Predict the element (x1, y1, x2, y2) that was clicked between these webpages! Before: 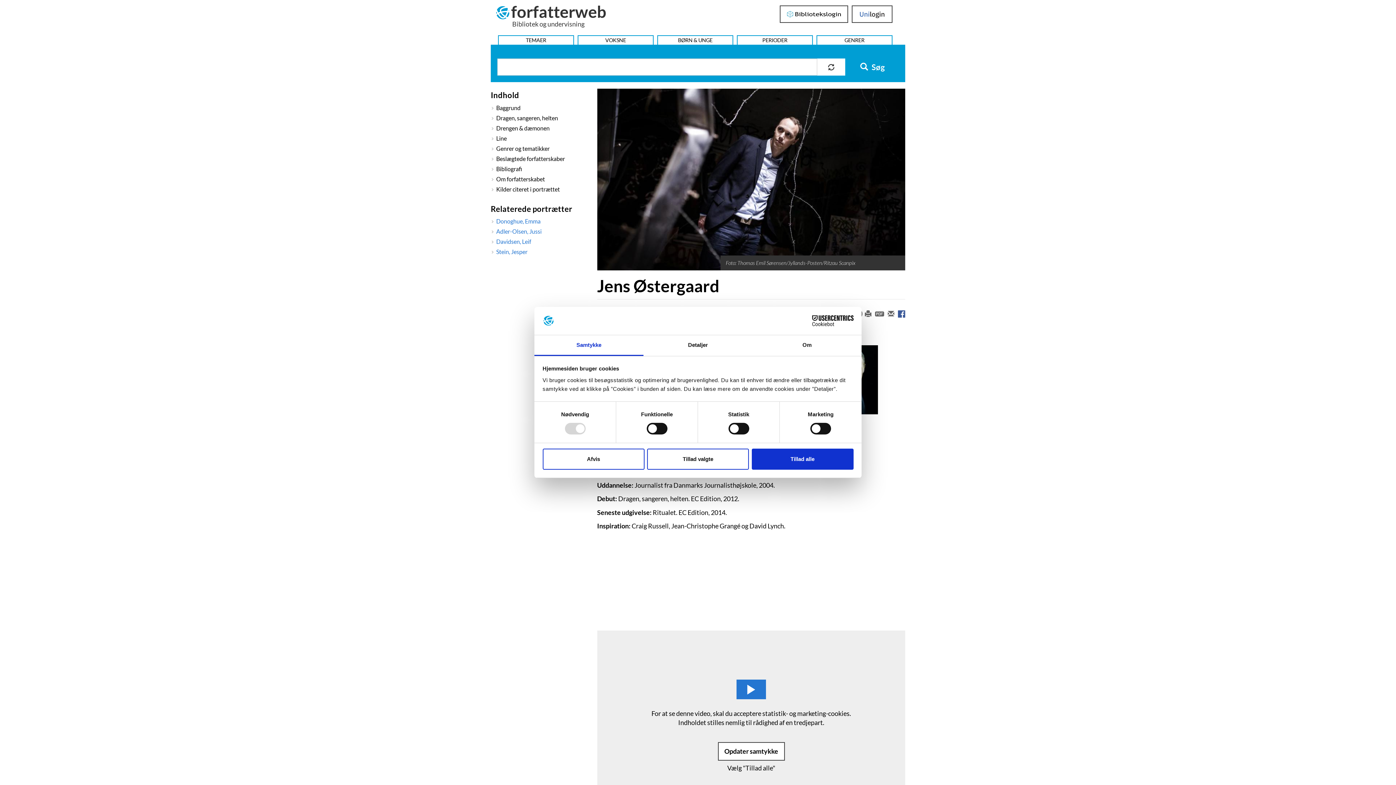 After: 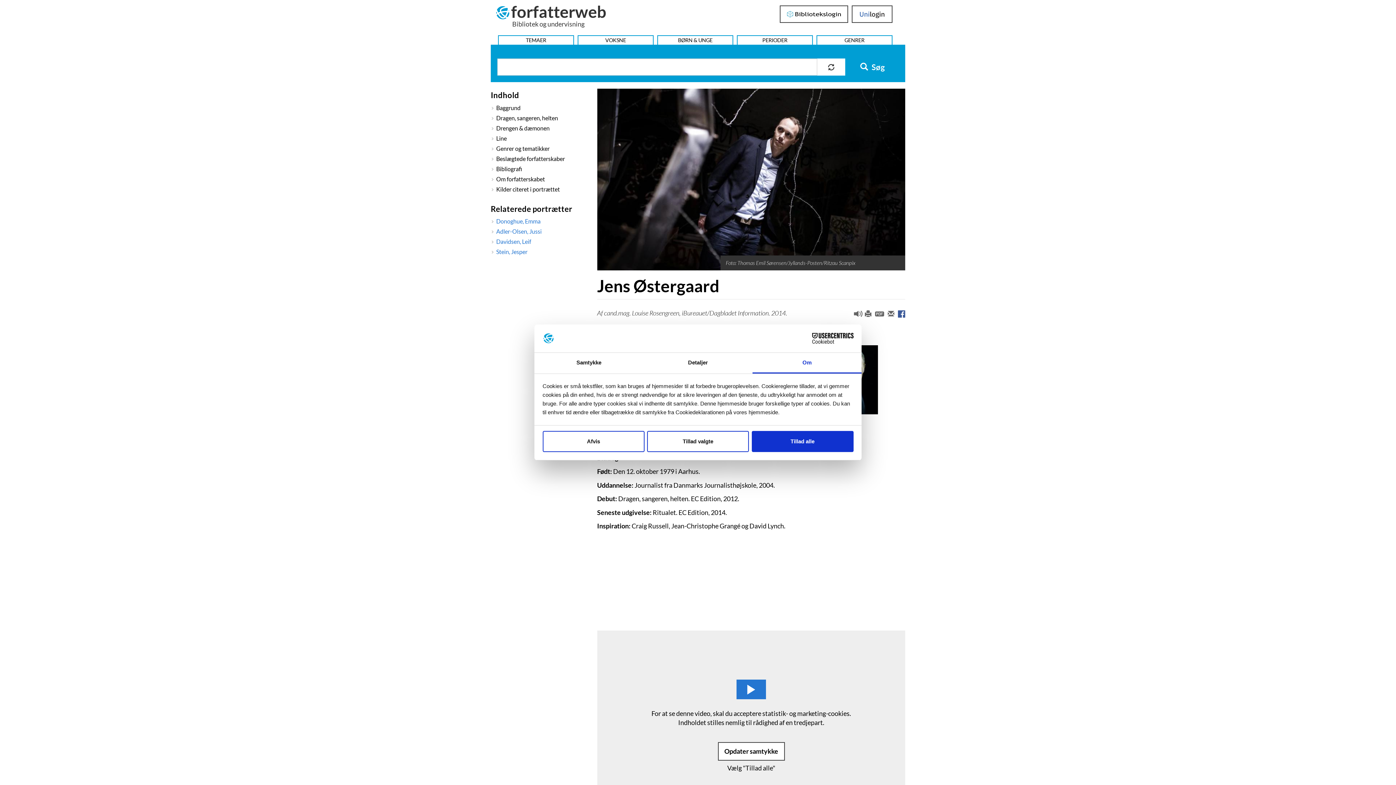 Action: bbox: (752, 335, 861, 356) label: Om